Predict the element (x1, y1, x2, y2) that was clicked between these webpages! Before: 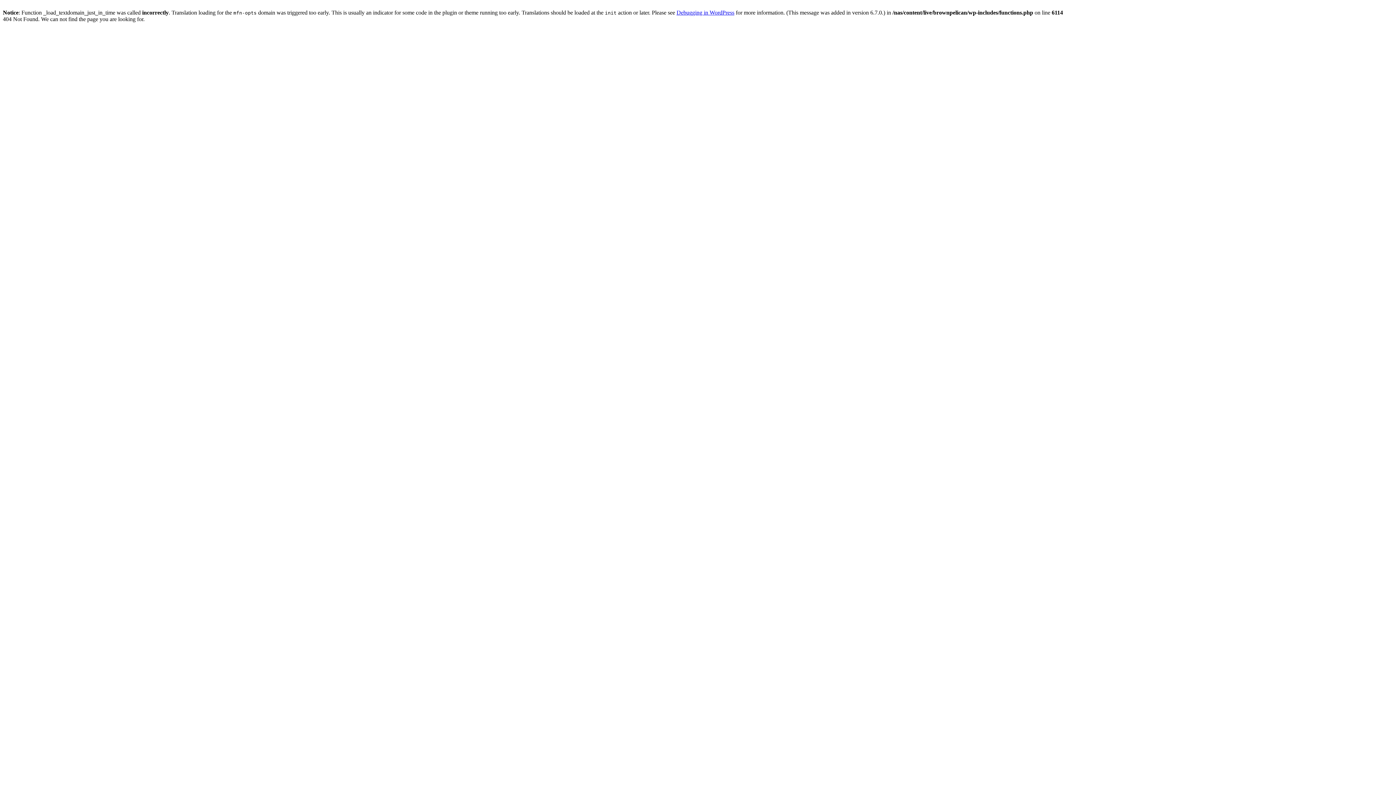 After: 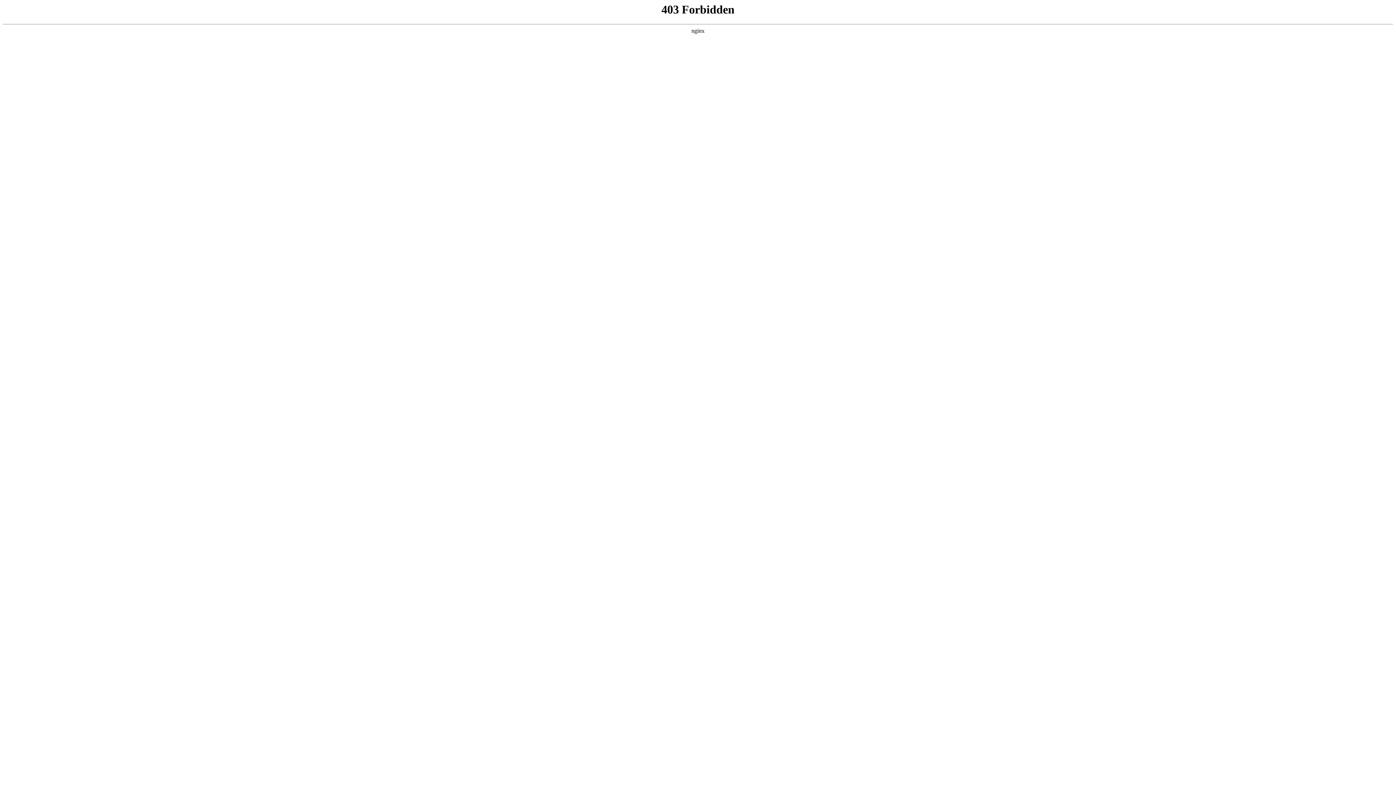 Action: bbox: (676, 9, 734, 15) label: Debugging in WordPress